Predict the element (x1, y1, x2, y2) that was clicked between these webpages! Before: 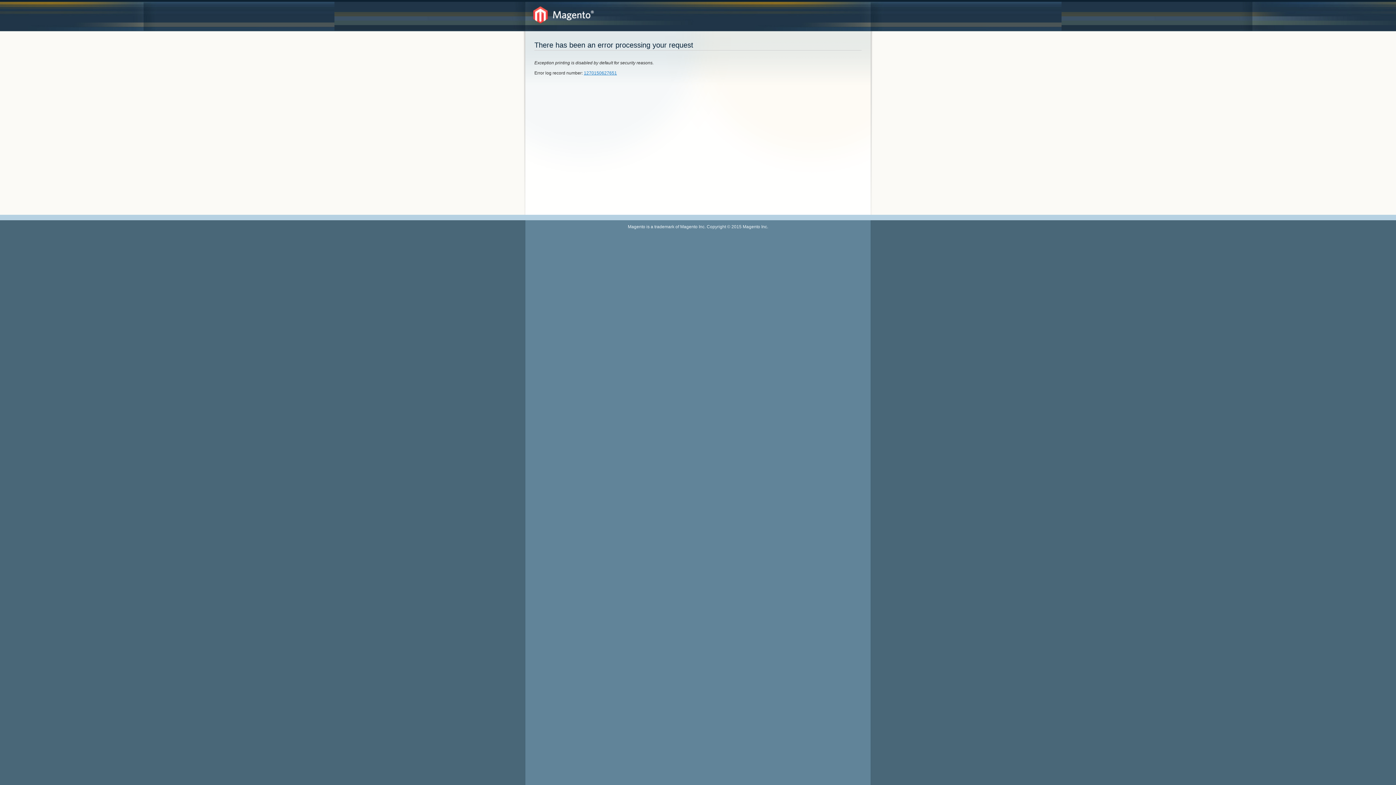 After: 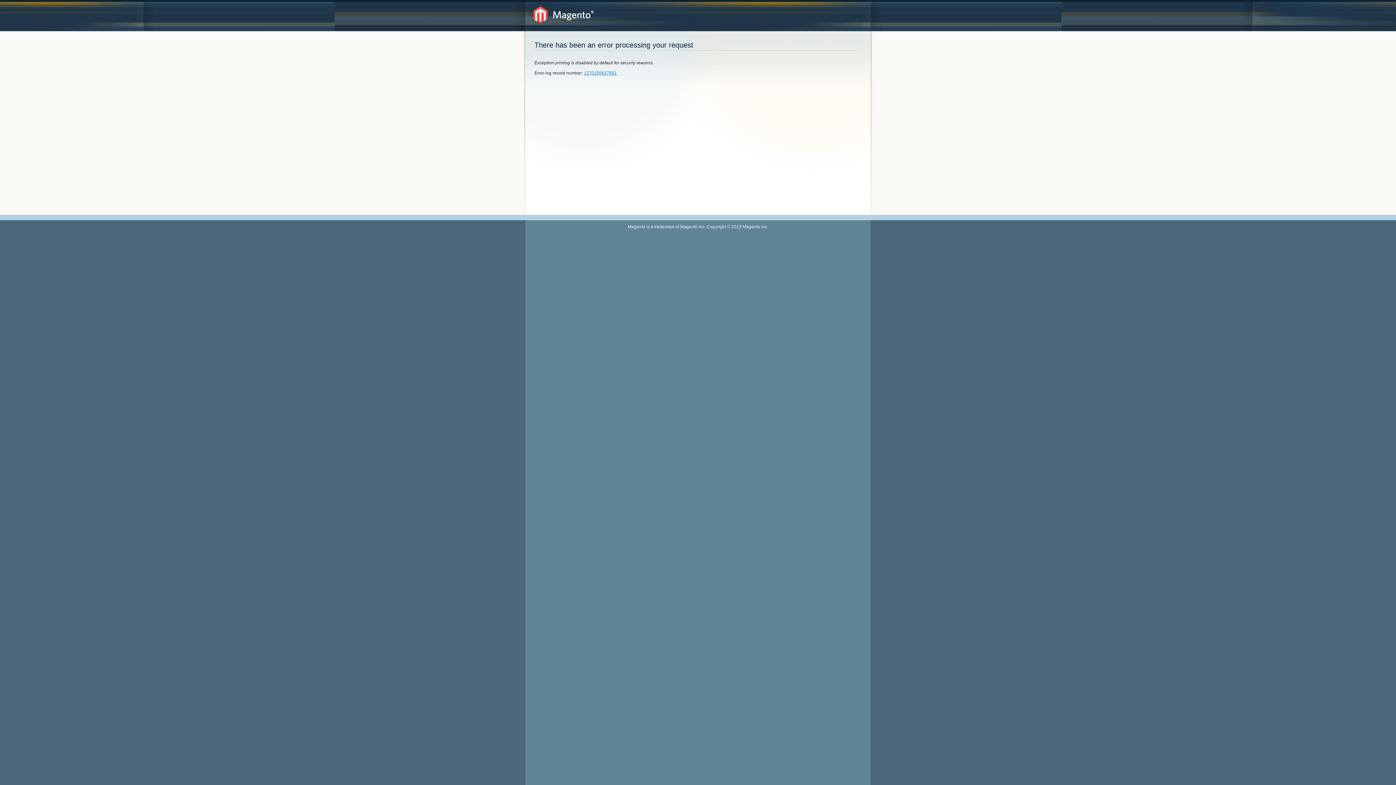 Action: bbox: (584, 70, 617, 75) label: 1270150627651